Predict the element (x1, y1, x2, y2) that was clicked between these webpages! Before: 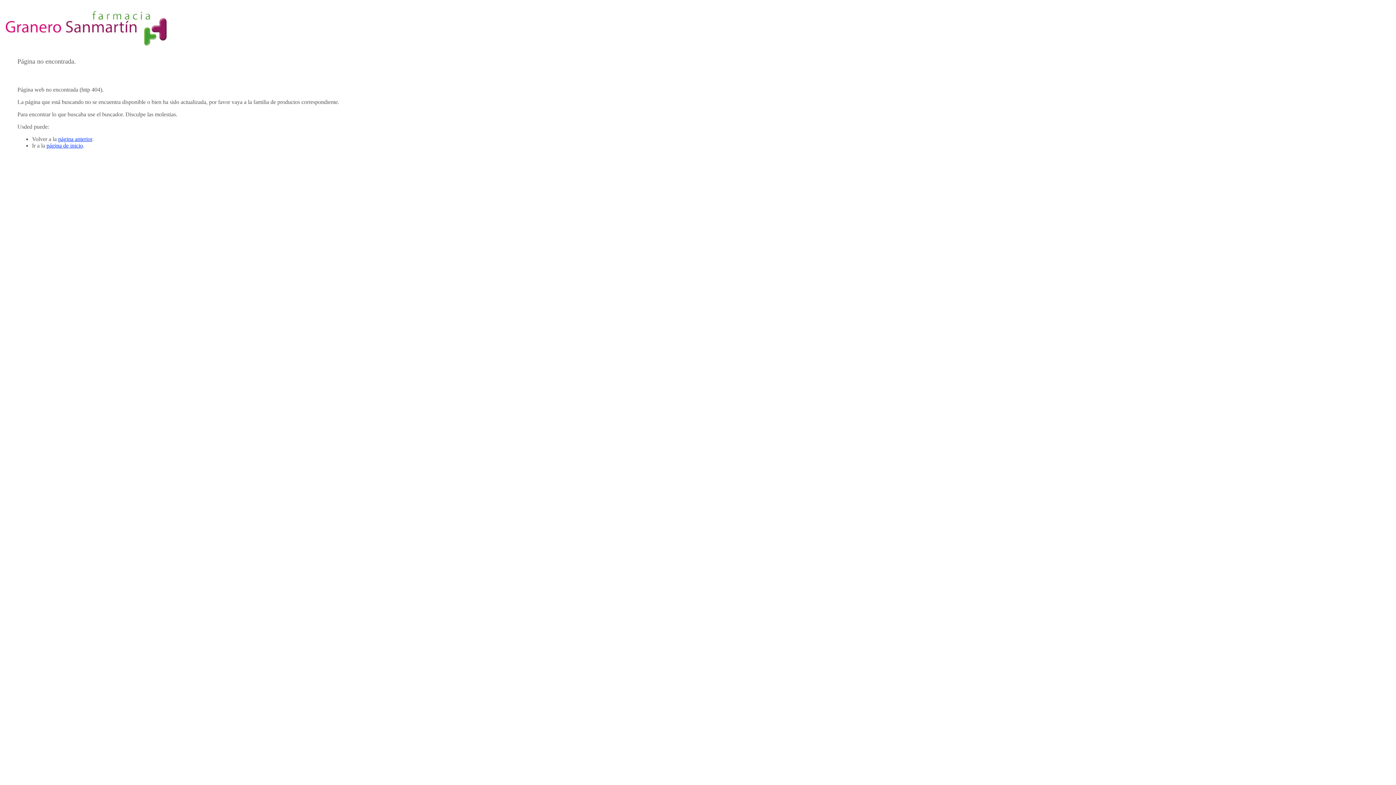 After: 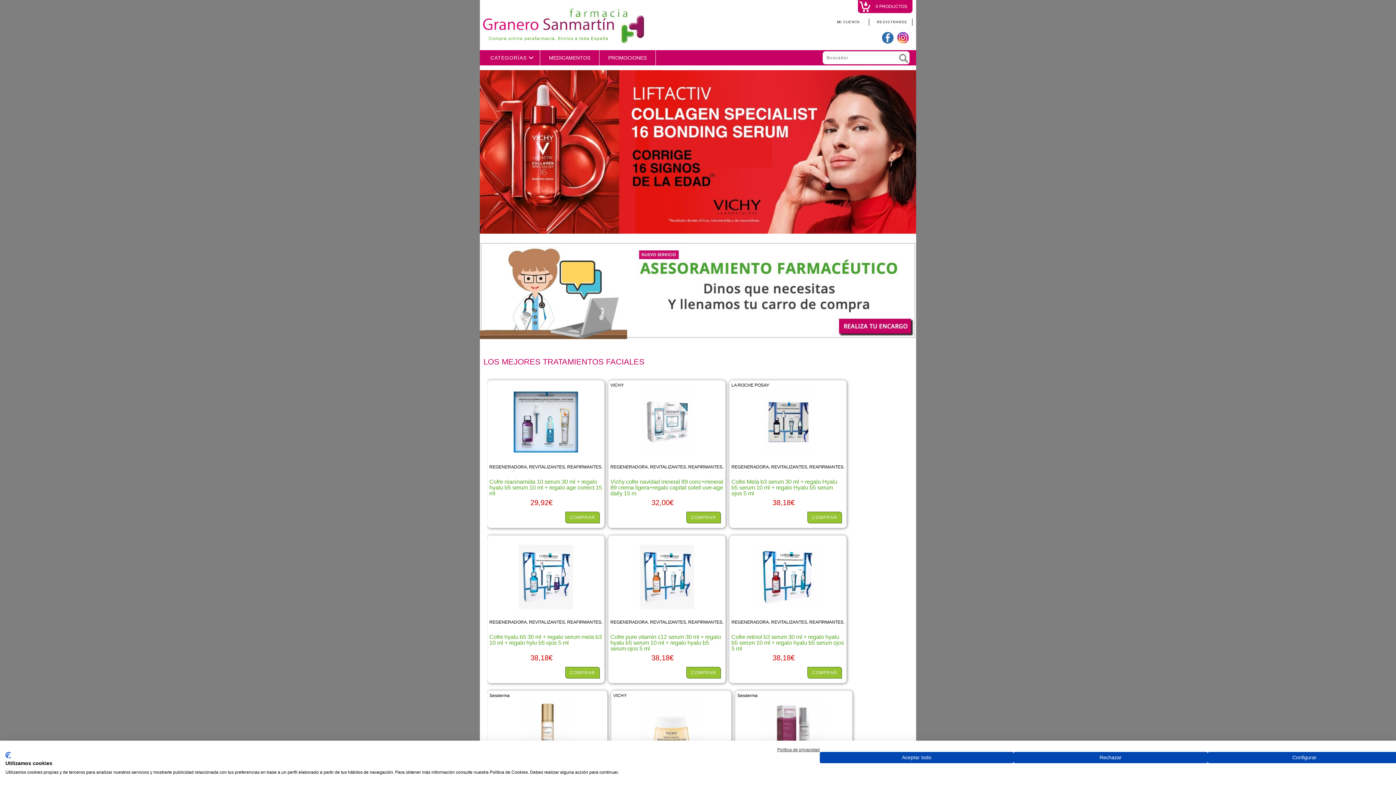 Action: bbox: (2, 44, 171, 50)